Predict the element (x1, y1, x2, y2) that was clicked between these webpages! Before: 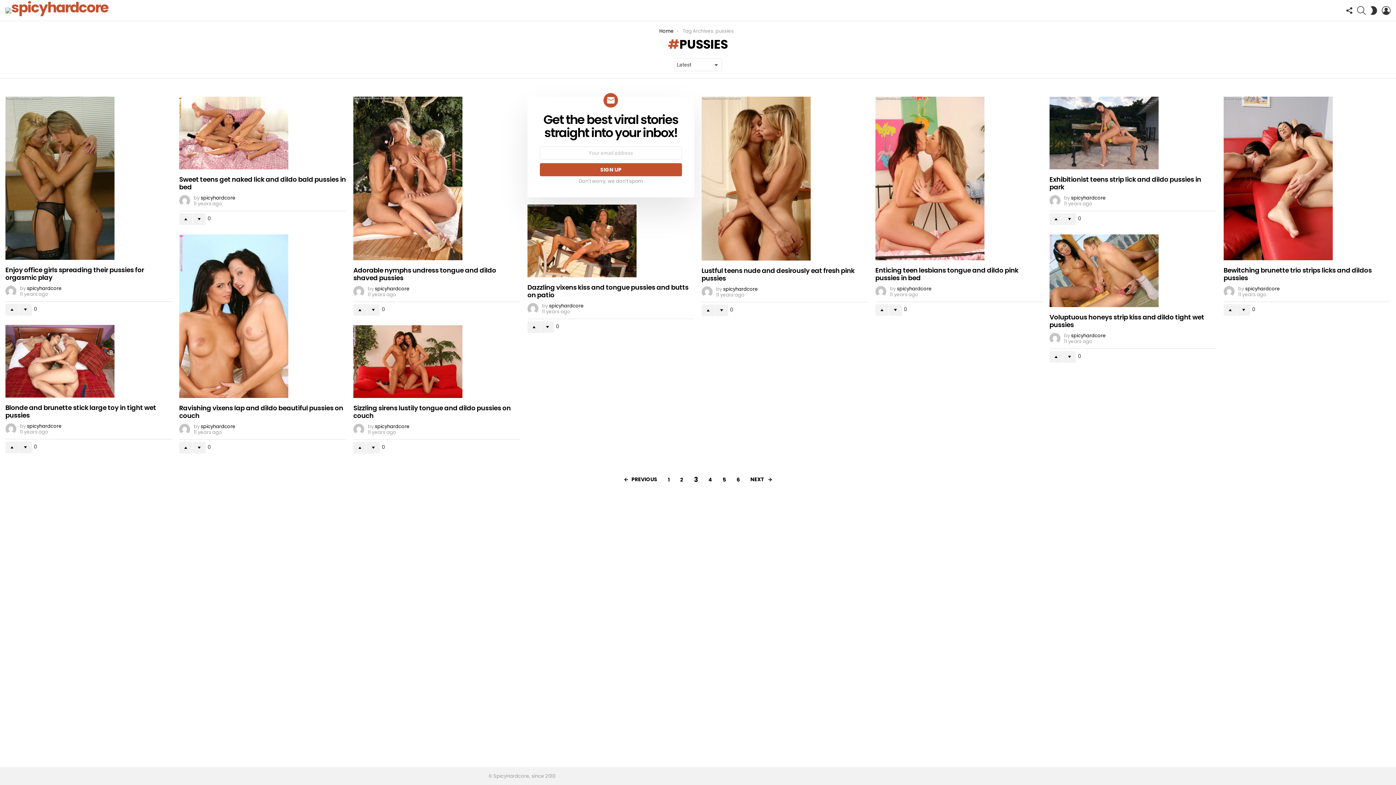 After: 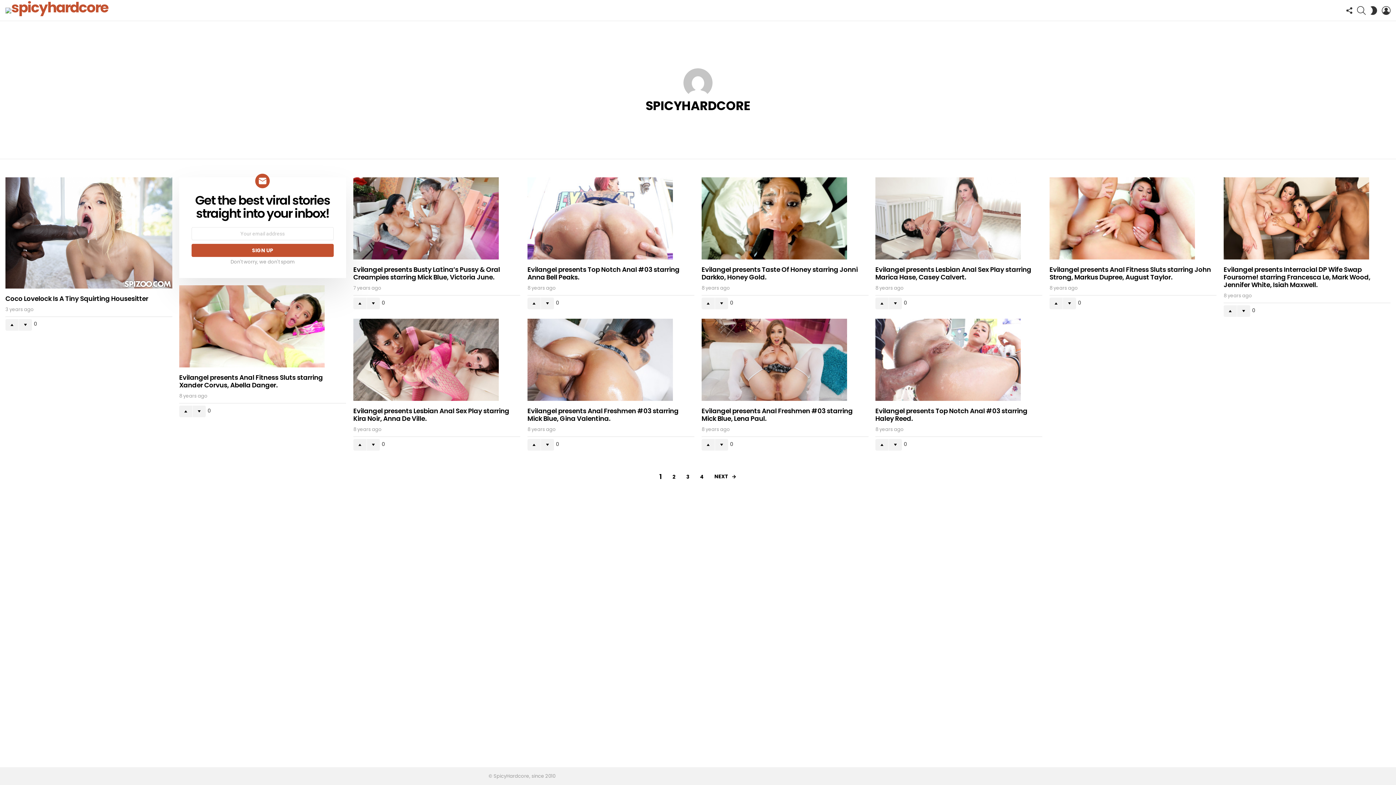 Action: bbox: (200, 194, 235, 201) label: spicyhardcore